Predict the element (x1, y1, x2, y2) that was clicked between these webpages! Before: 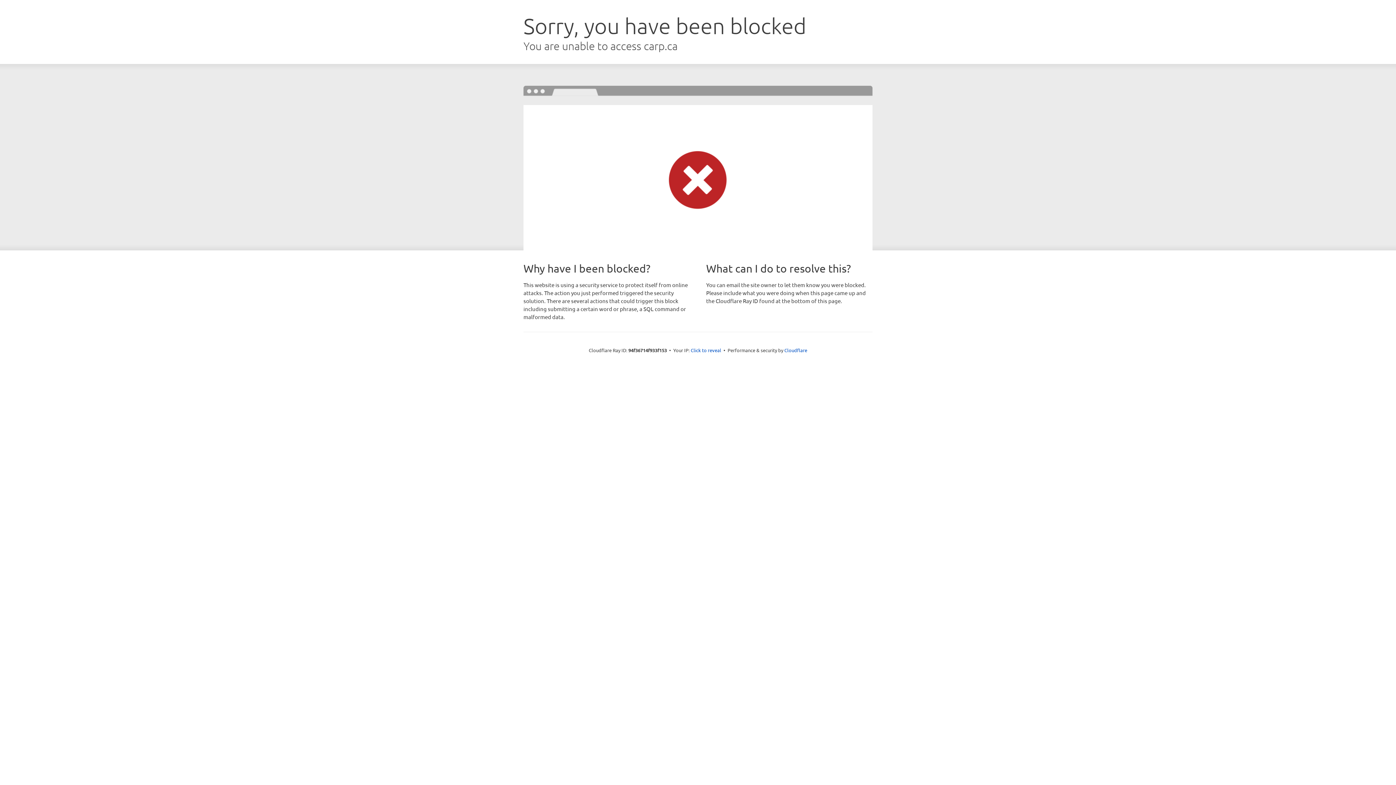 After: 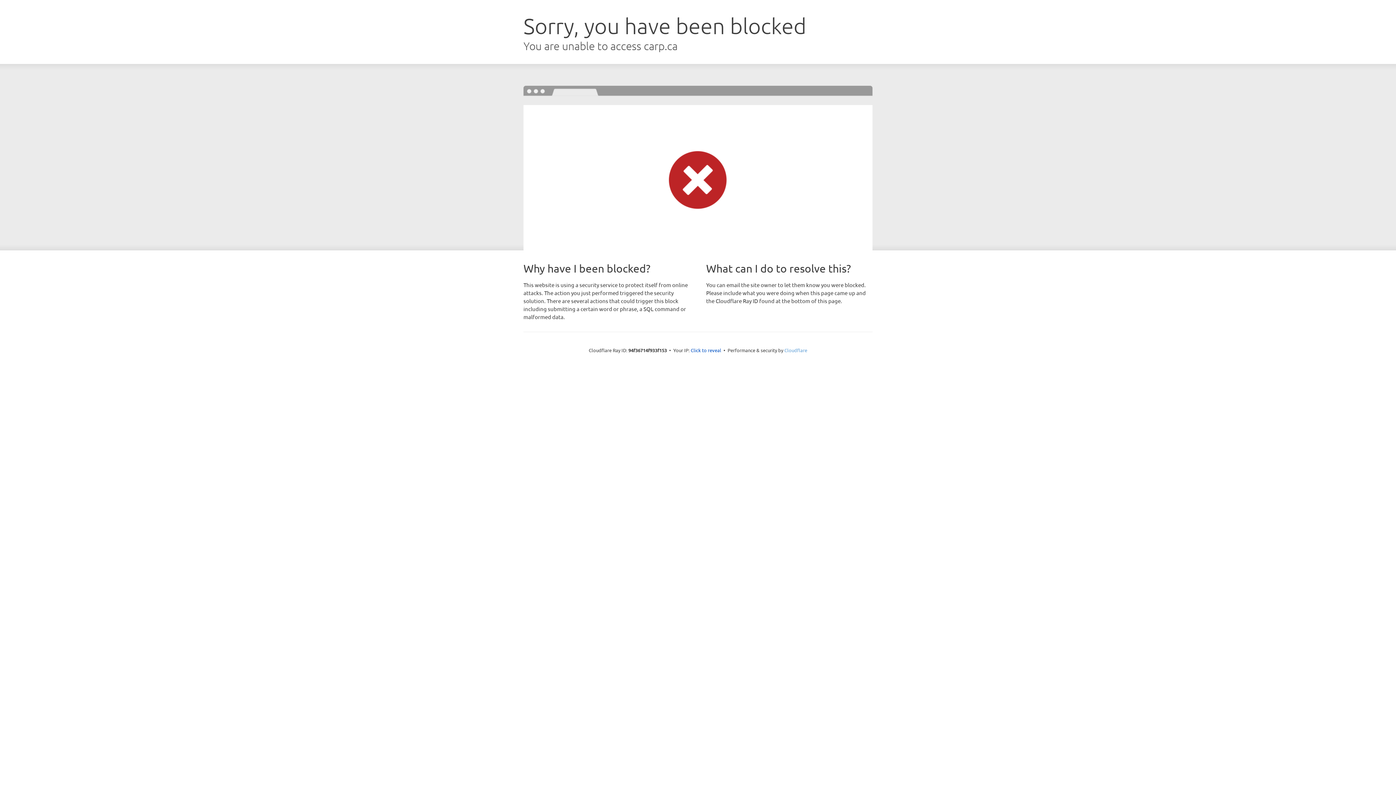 Action: label: Cloudflare bbox: (784, 347, 807, 353)